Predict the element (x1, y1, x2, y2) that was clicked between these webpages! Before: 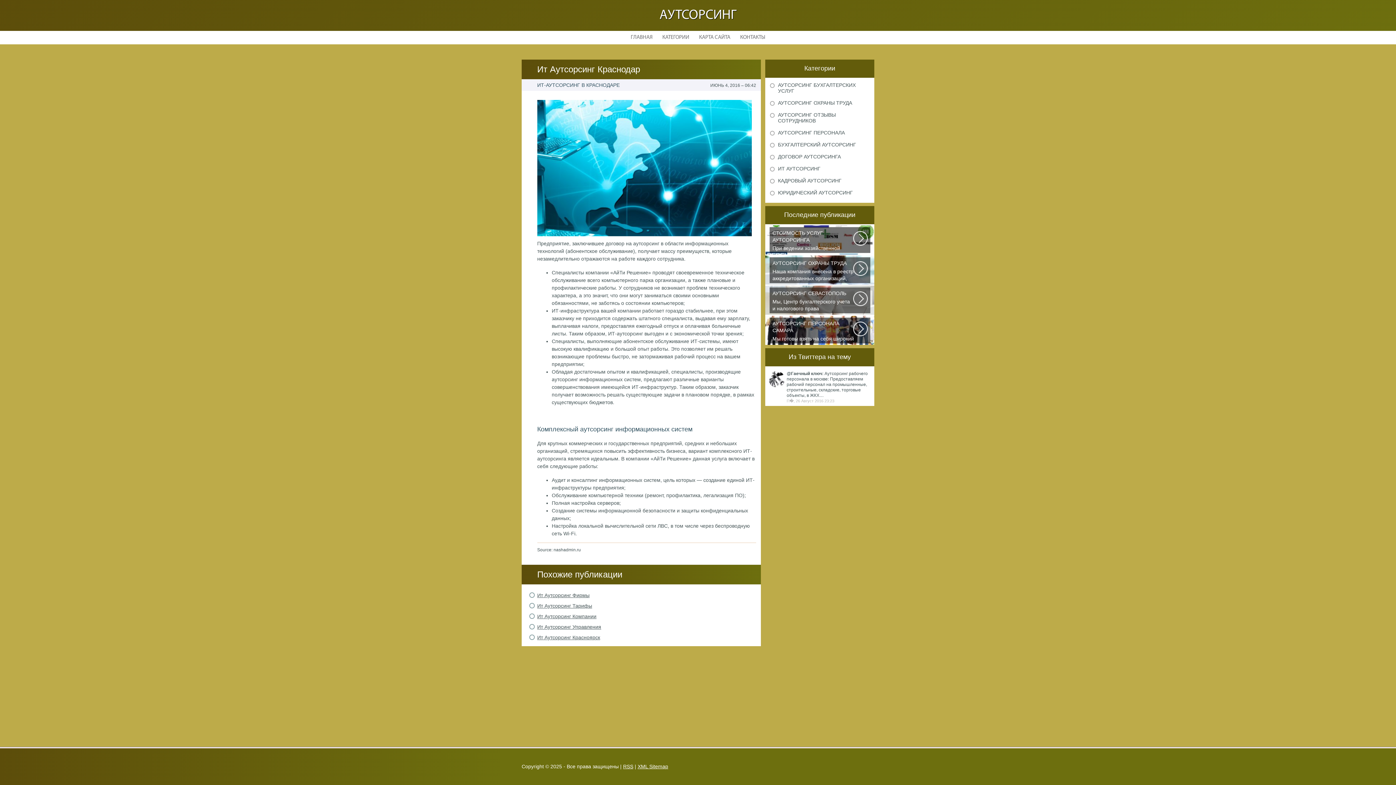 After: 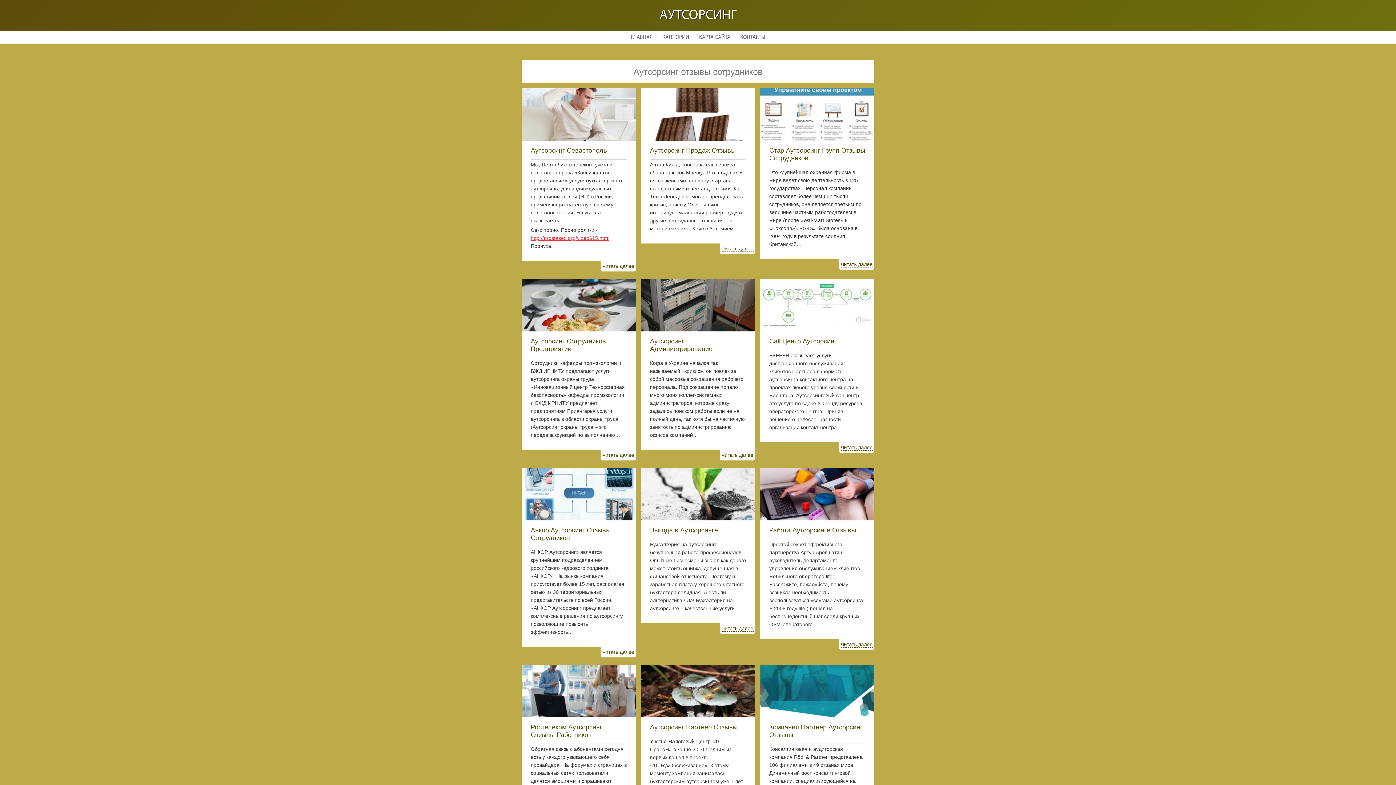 Action: bbox: (778, 112, 836, 123) label: АУТСОРСИНГ ОТЗЫВЫ СОТРУДНИКОВ